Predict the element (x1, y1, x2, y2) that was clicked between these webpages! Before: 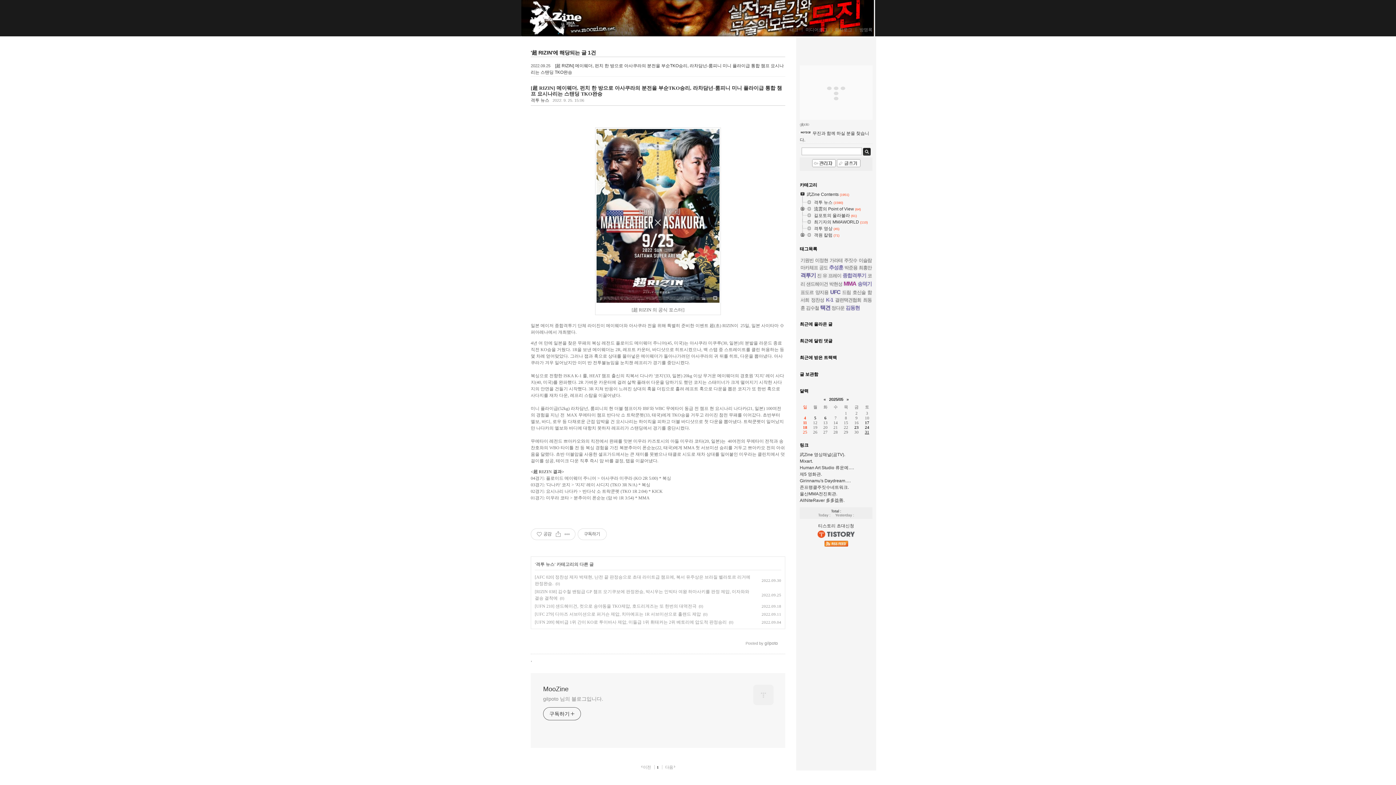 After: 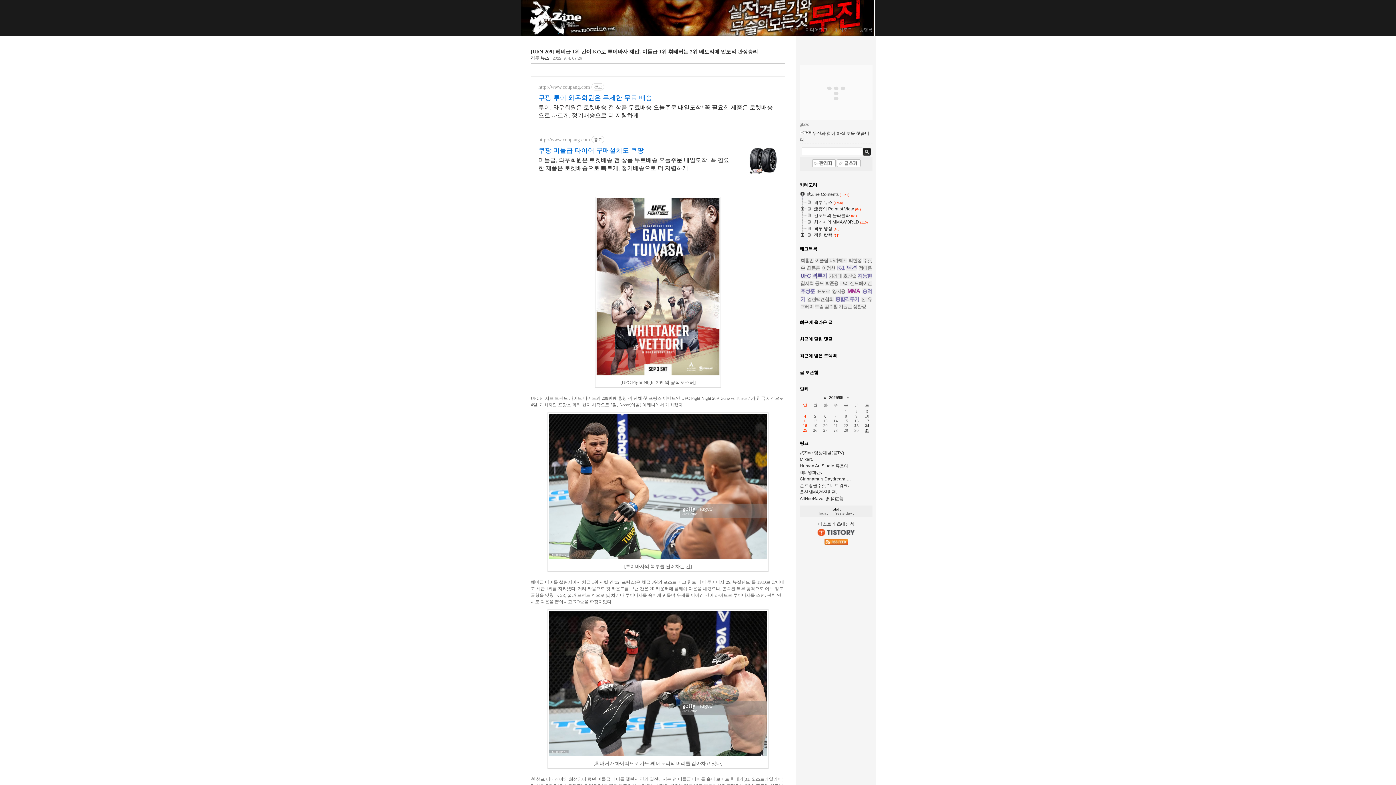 Action: bbox: (534, 620, 726, 625) label: [UFN 209] 헤비급 1위 간이 KO로 투이바사 제압, 미들급 1위 휘태커는 2위 베토리에 압도적 판정승리